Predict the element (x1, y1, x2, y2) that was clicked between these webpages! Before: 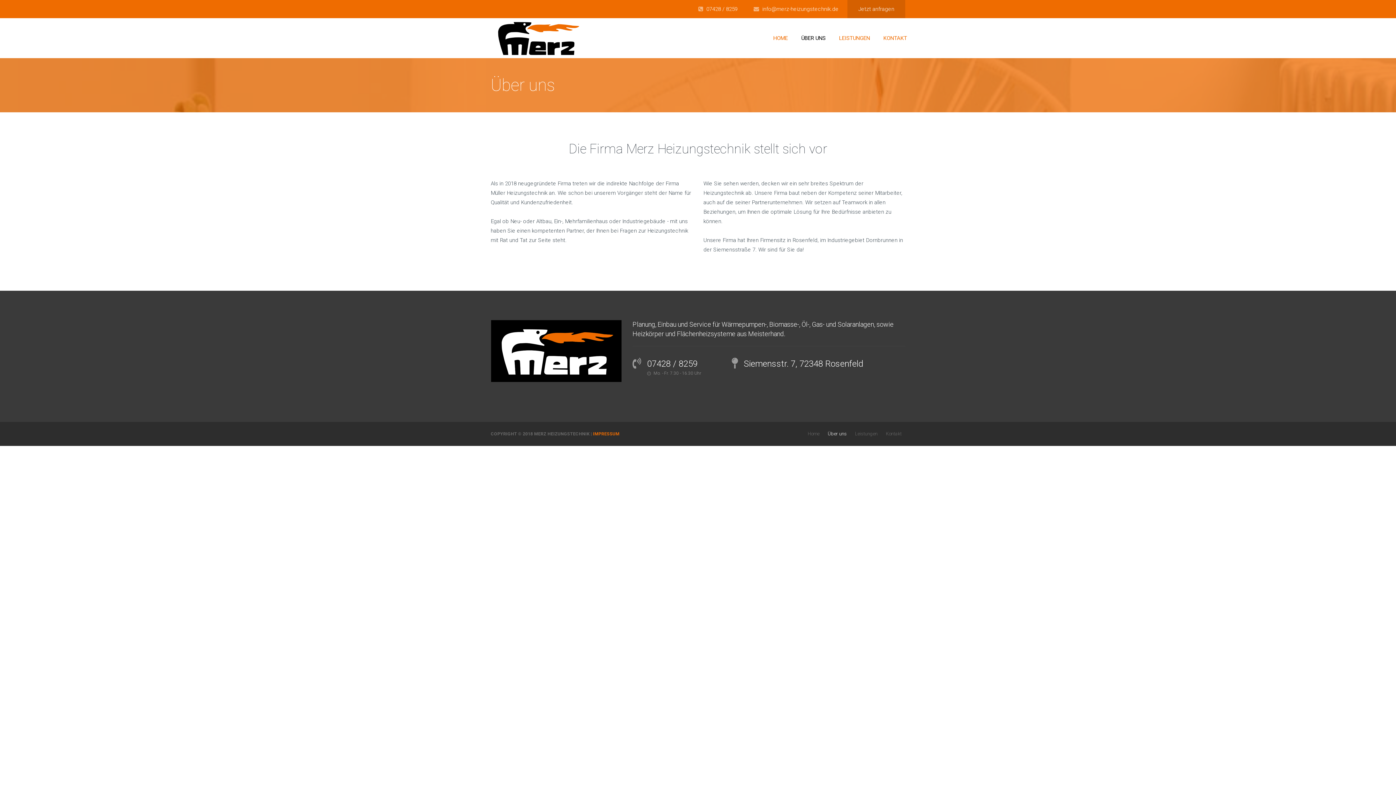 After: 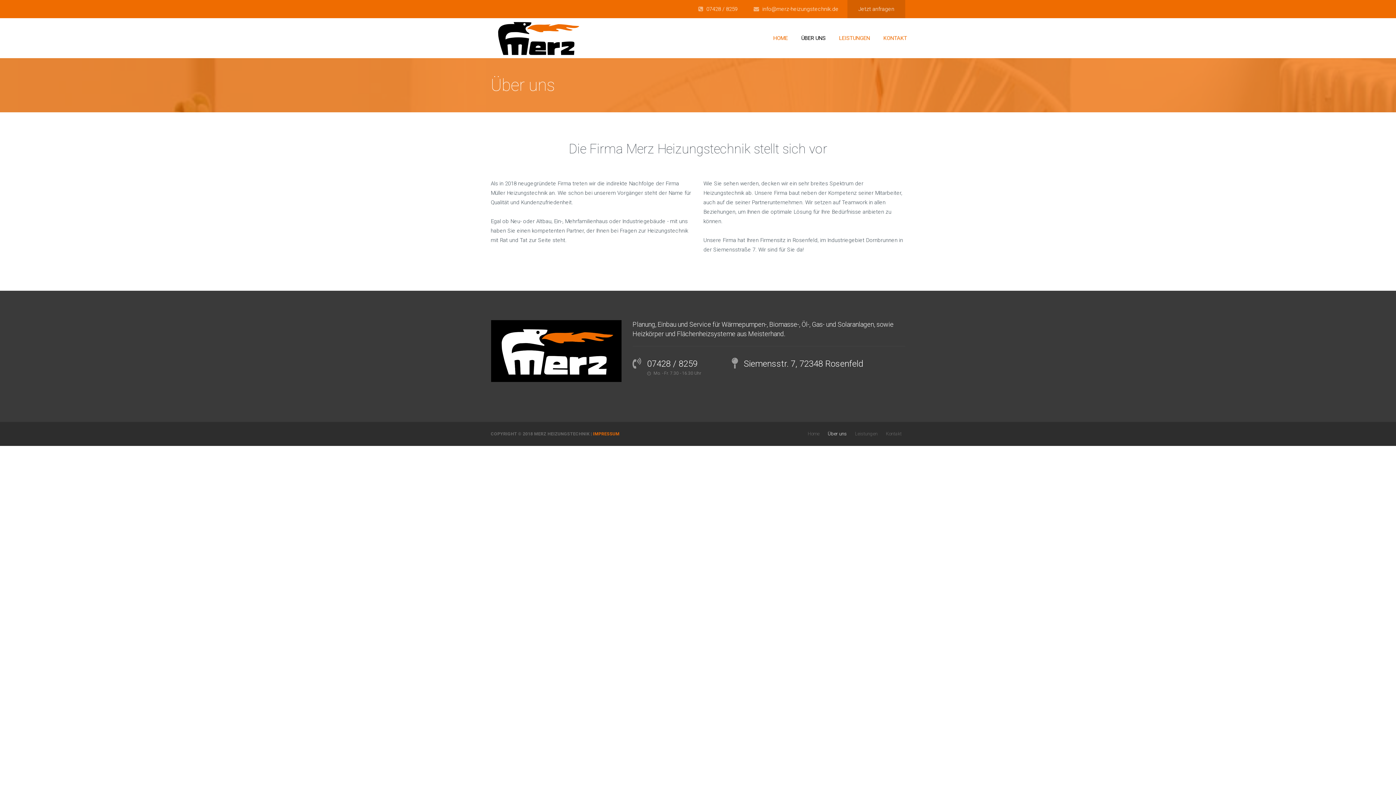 Action: bbox: (797, 18, 829, 58) label: ÜBER UNS